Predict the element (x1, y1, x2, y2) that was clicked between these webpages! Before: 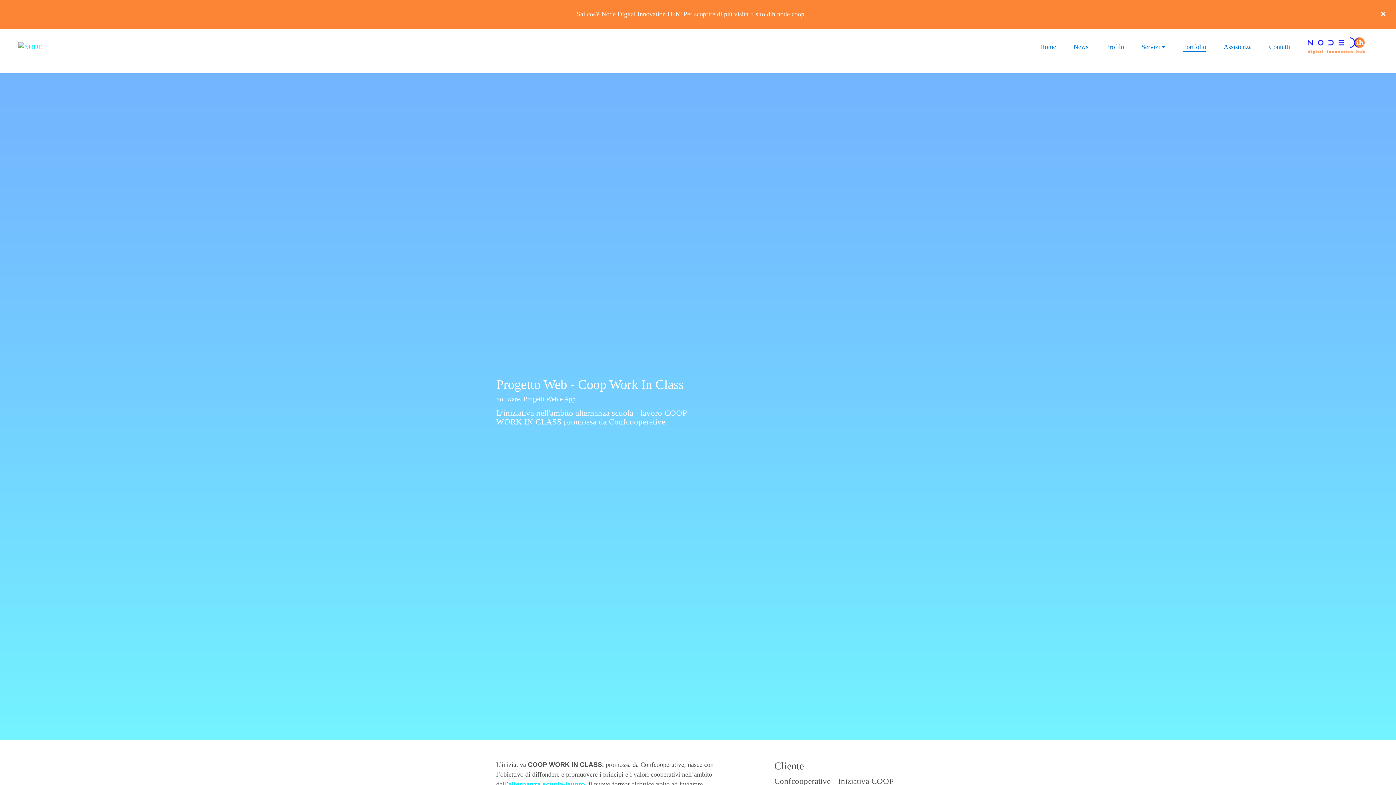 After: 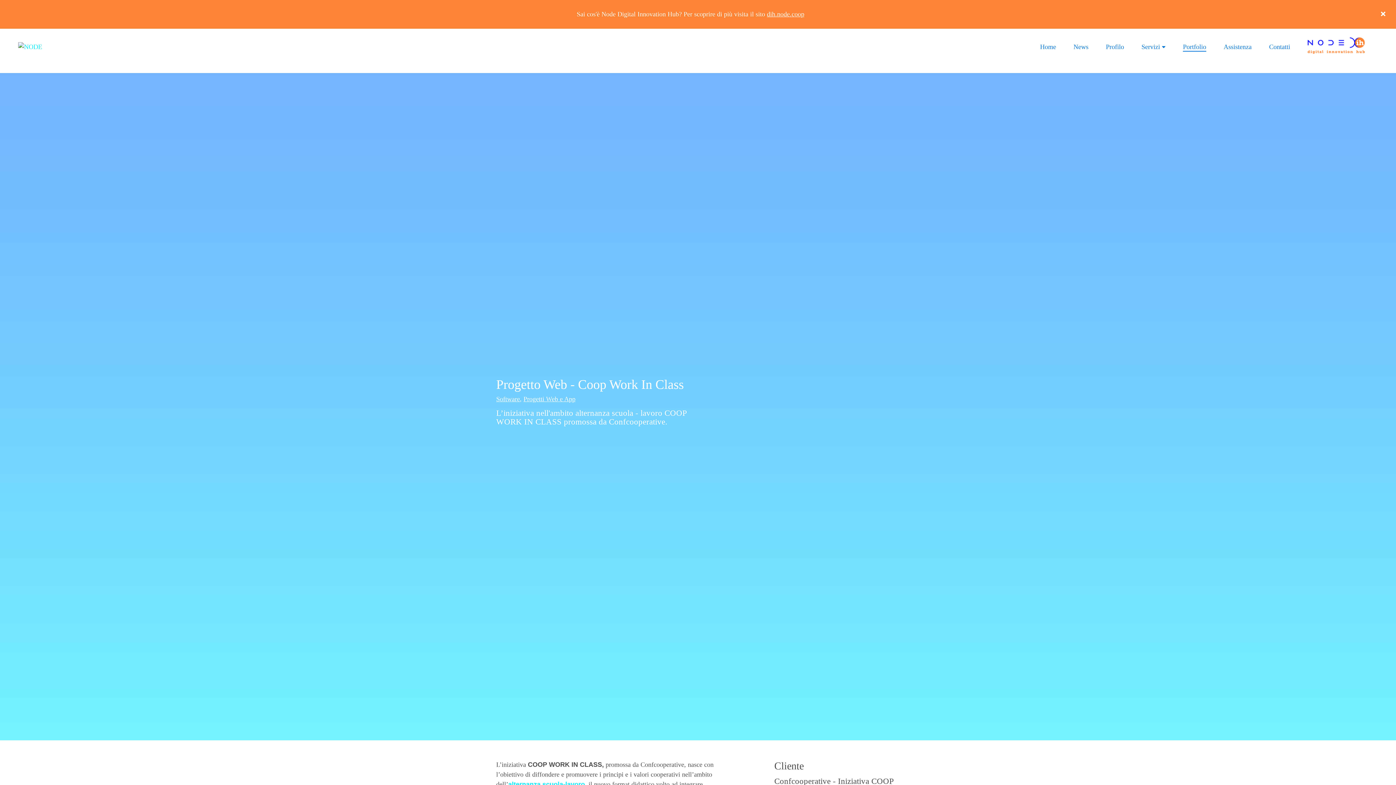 Action: label: dih.node.coop bbox: (767, 10, 804, 17)